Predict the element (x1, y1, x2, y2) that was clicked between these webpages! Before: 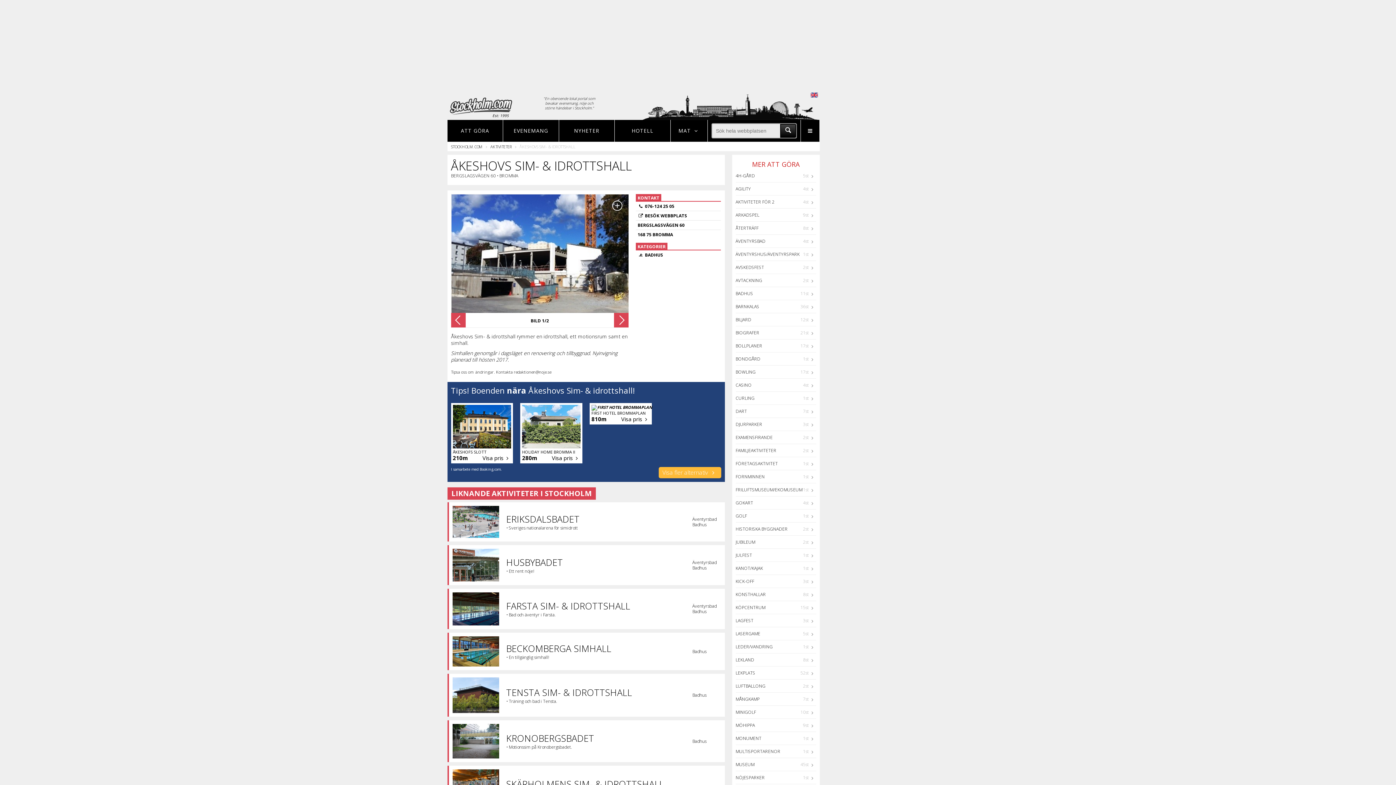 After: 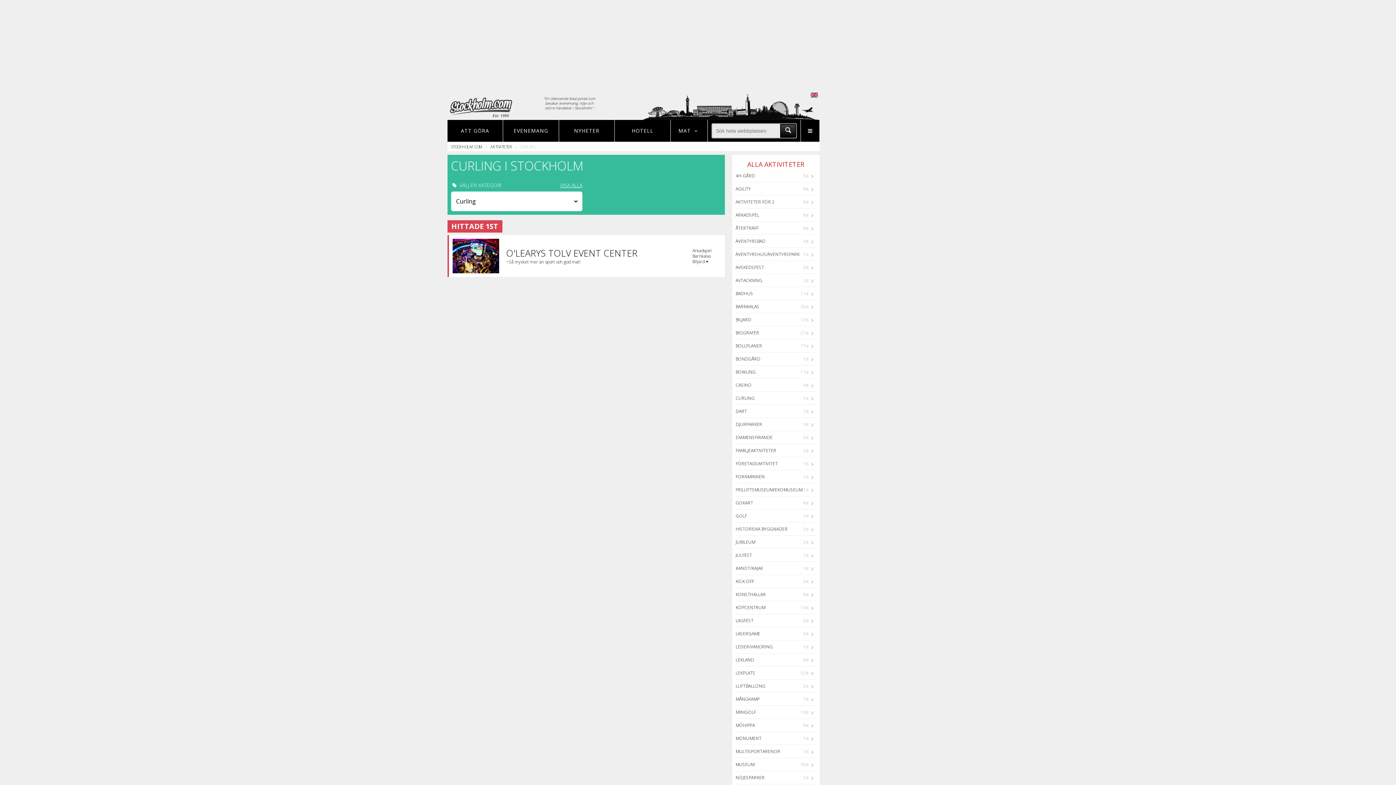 Action: label: CURLING
1st bbox: (735, 395, 754, 401)